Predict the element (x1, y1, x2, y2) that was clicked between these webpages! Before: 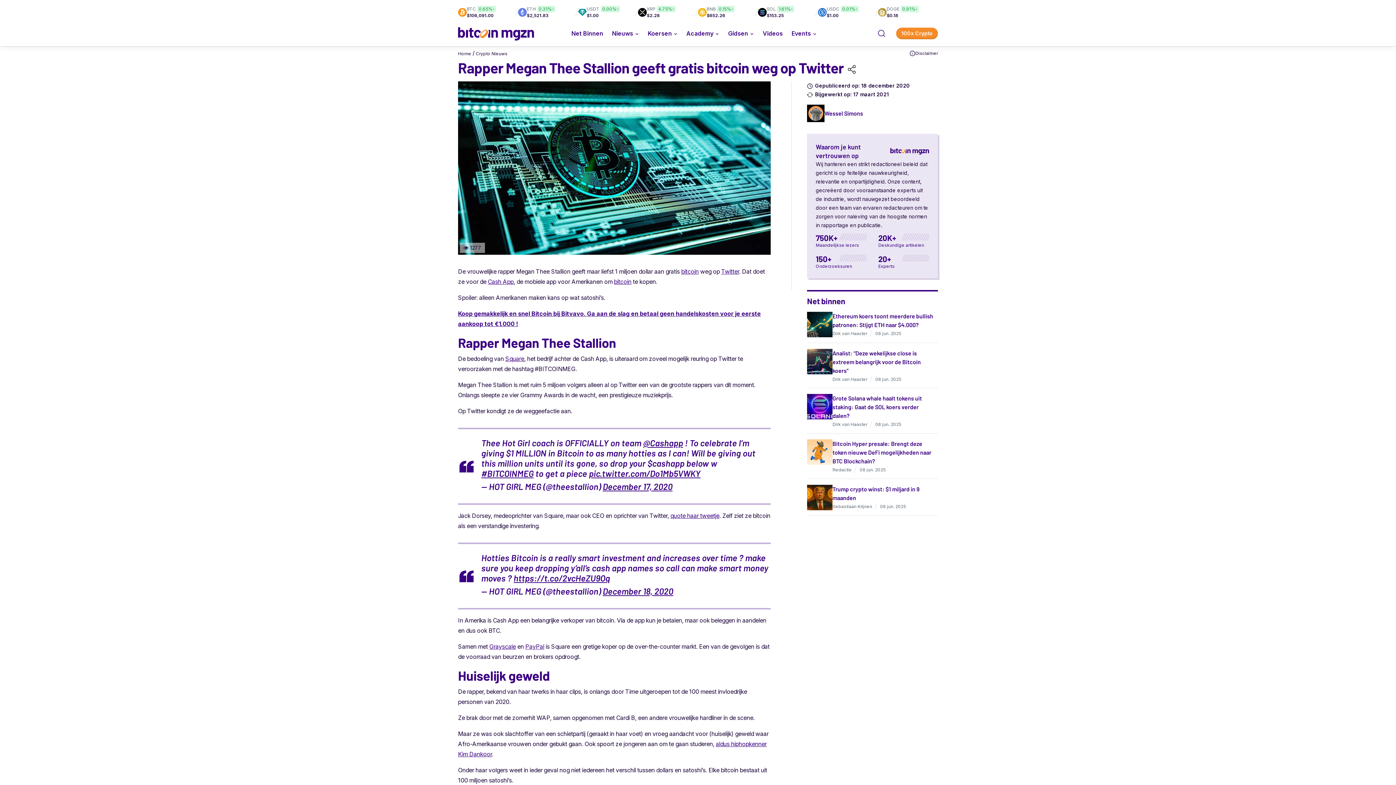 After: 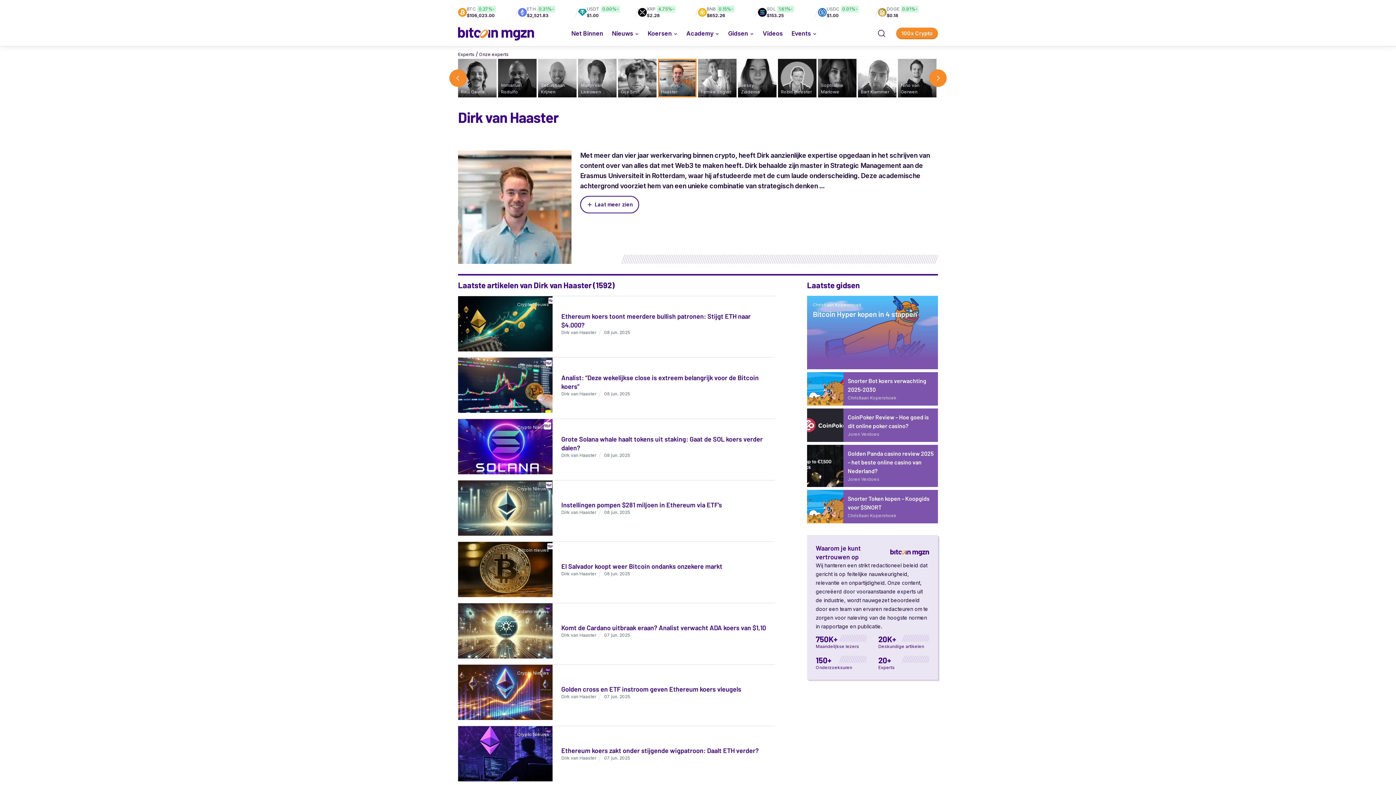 Action: label: Dirk van Haaster bbox: (832, 330, 867, 337)